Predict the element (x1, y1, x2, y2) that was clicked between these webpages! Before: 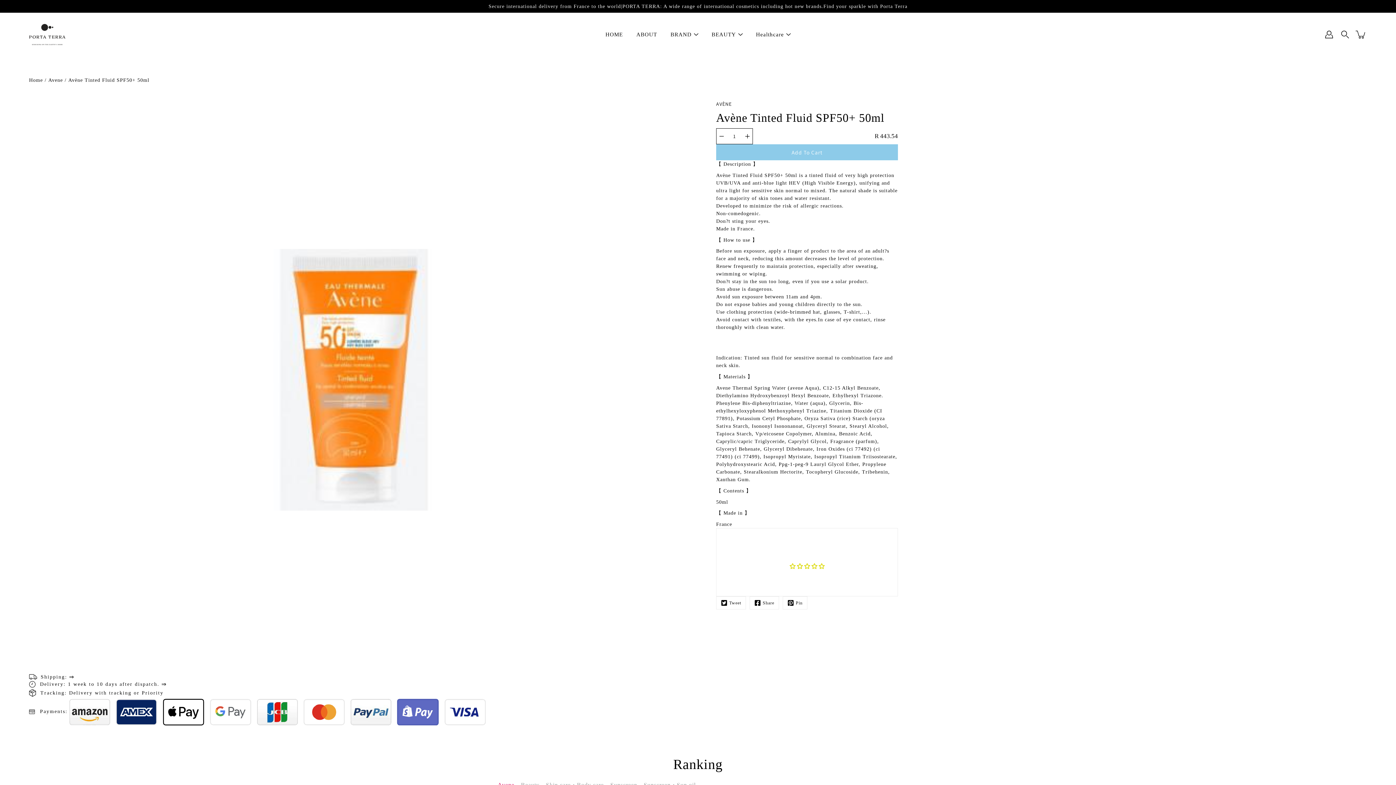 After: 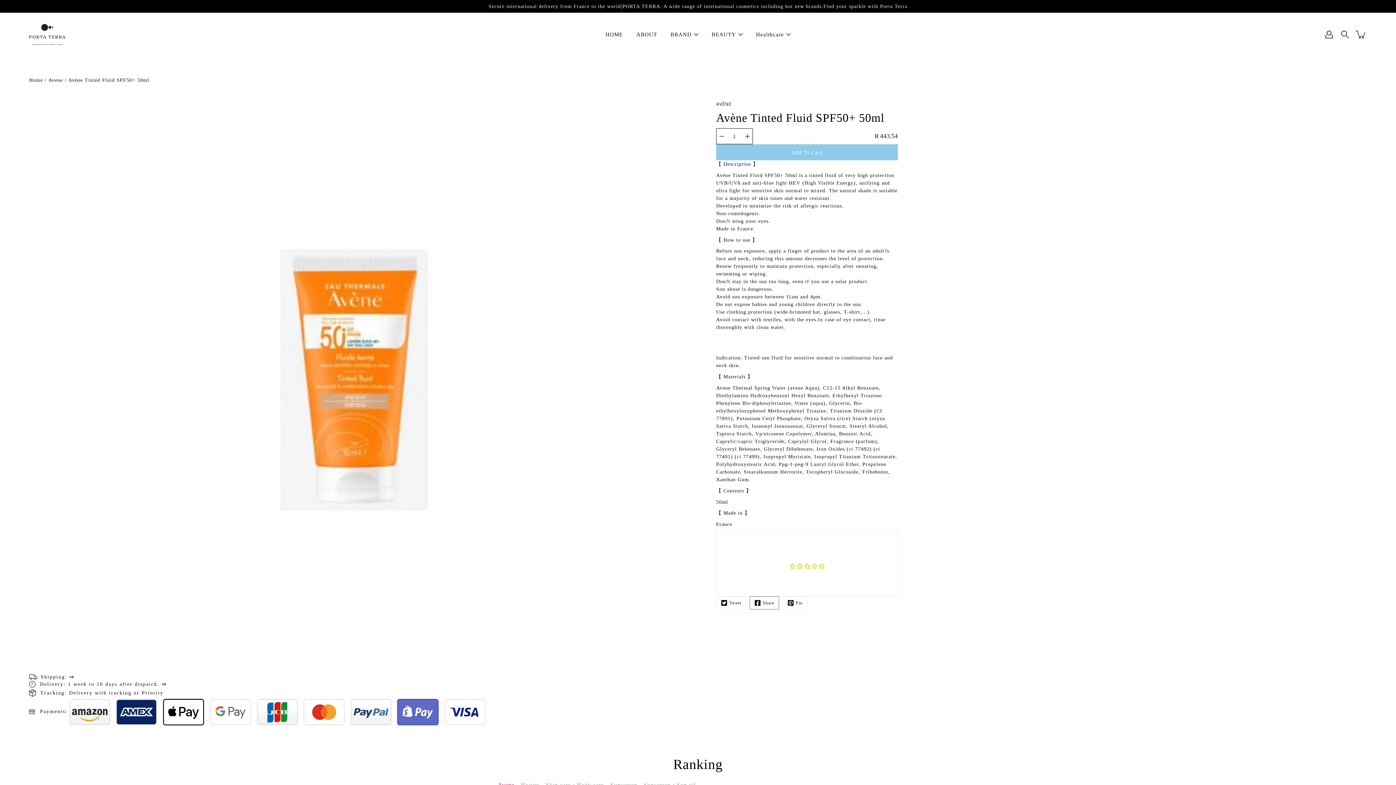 Action: label: Facebook bbox: (749, 596, 779, 609)